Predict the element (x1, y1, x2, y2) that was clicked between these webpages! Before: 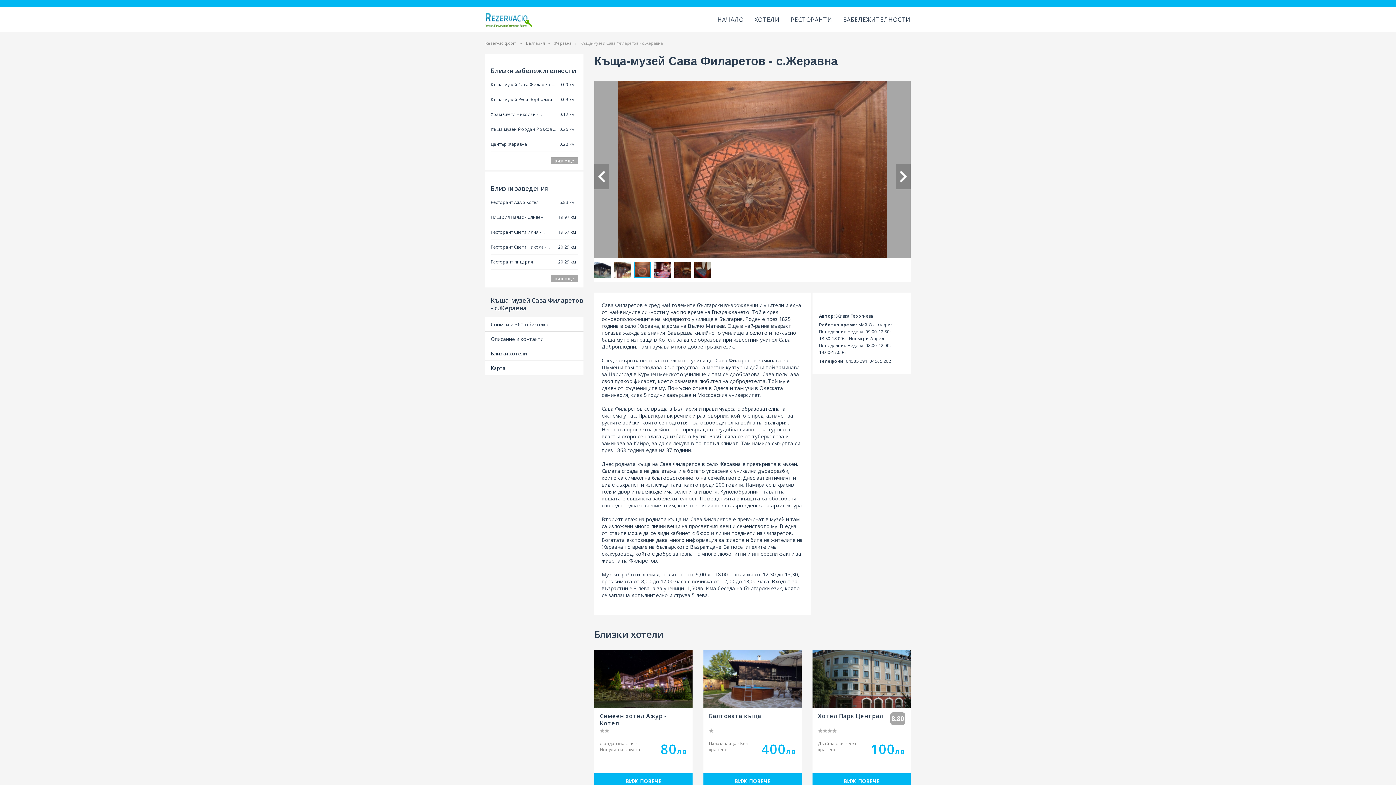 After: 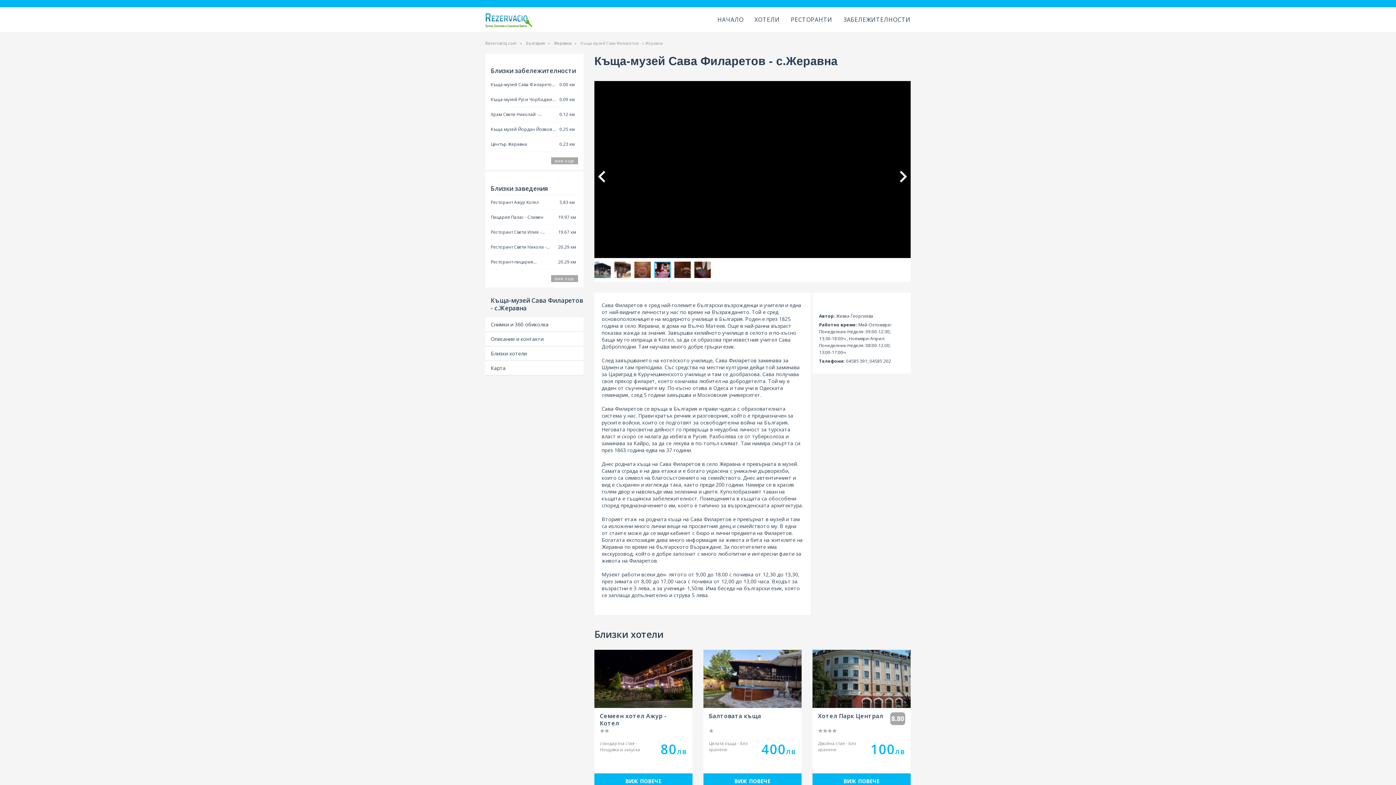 Action: bbox: (694, 261, 710, 278)